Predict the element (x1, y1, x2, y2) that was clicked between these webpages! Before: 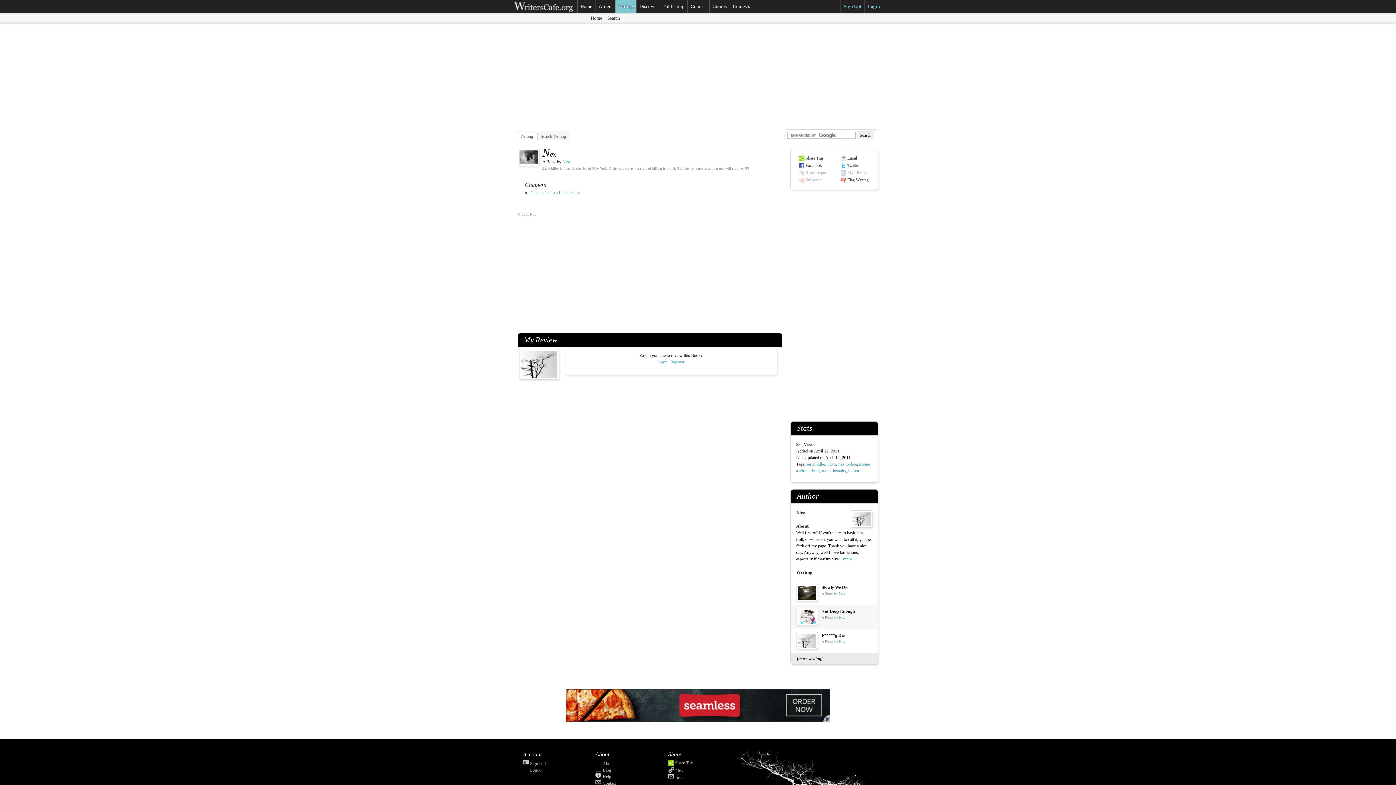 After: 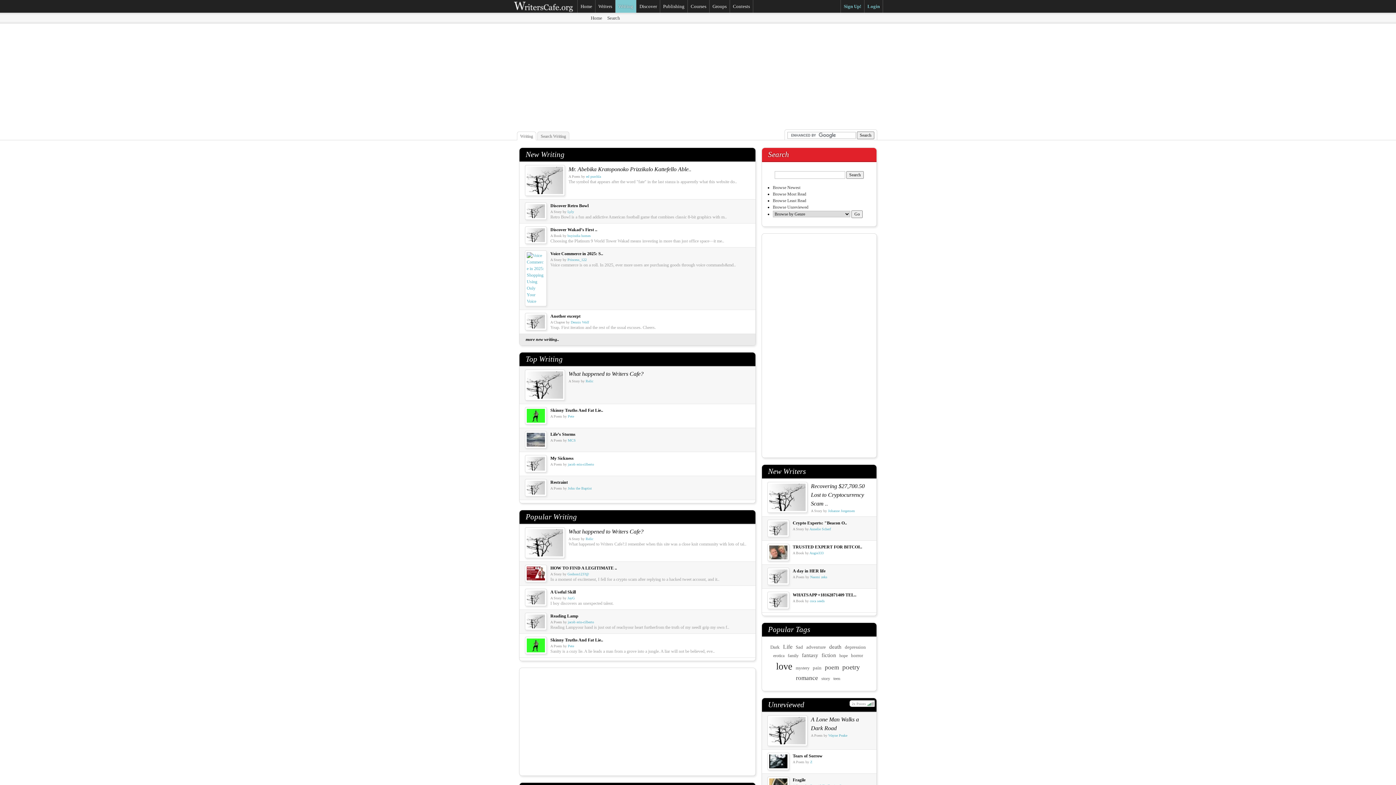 Action: bbox: (588, 12, 604, 23) label: Home